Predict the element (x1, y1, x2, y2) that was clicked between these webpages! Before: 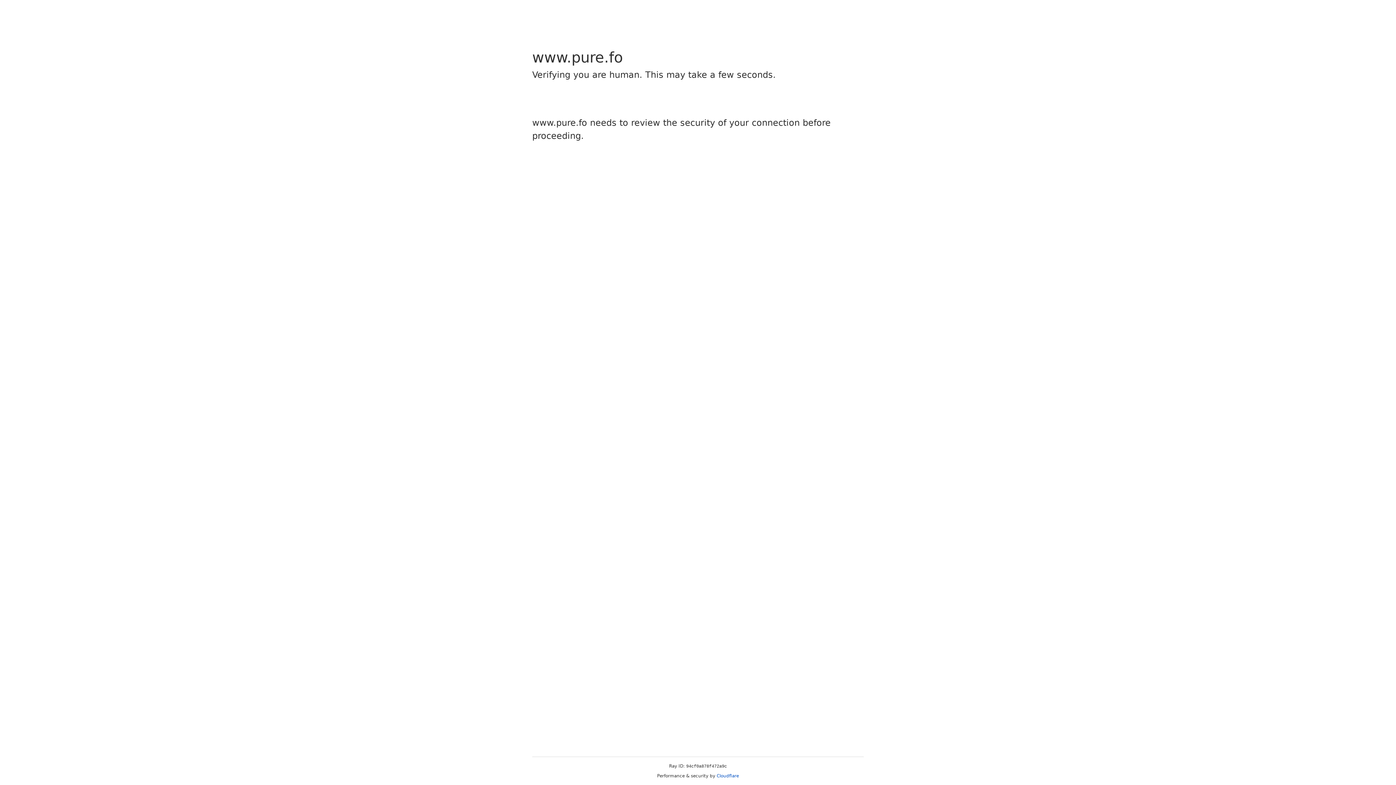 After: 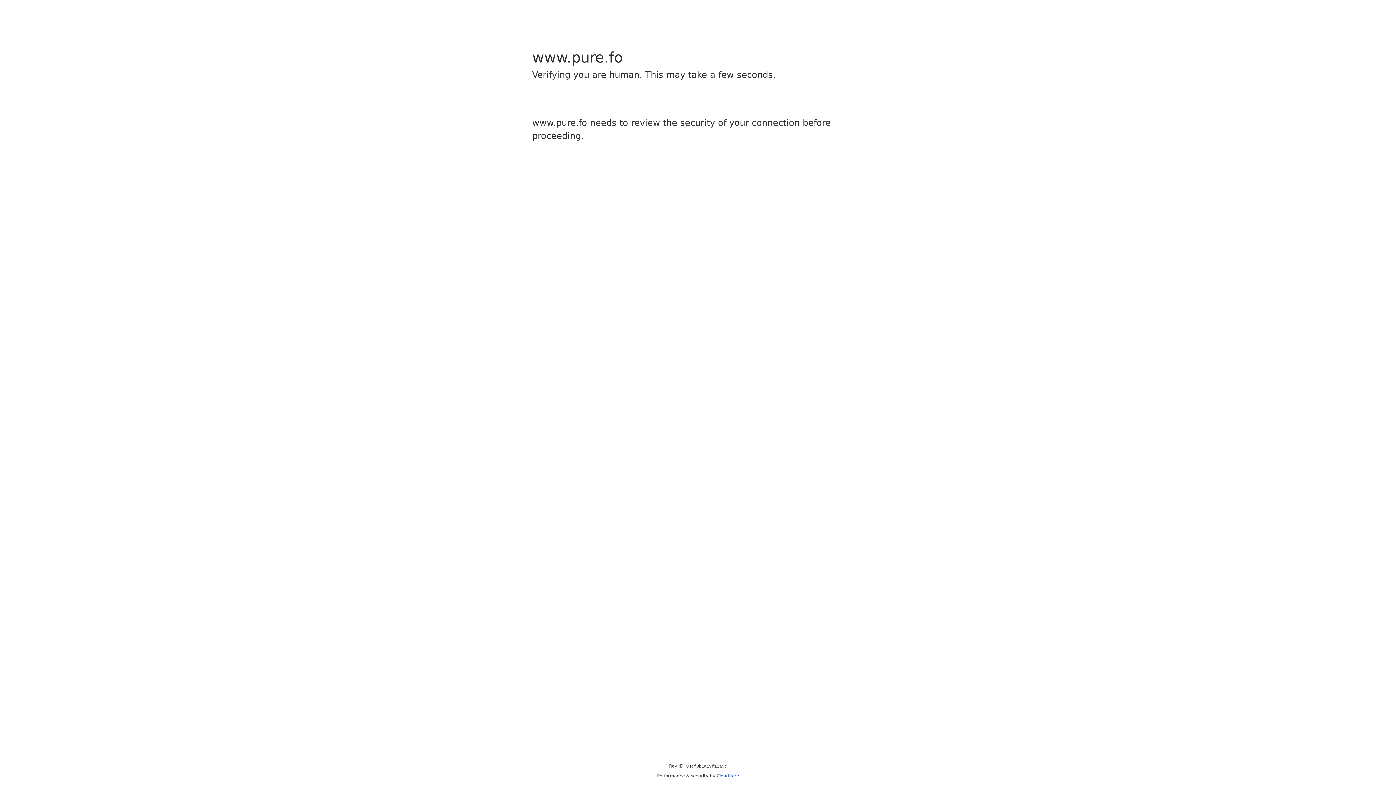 Action: label: Cloudflare bbox: (716, 773, 739, 778)